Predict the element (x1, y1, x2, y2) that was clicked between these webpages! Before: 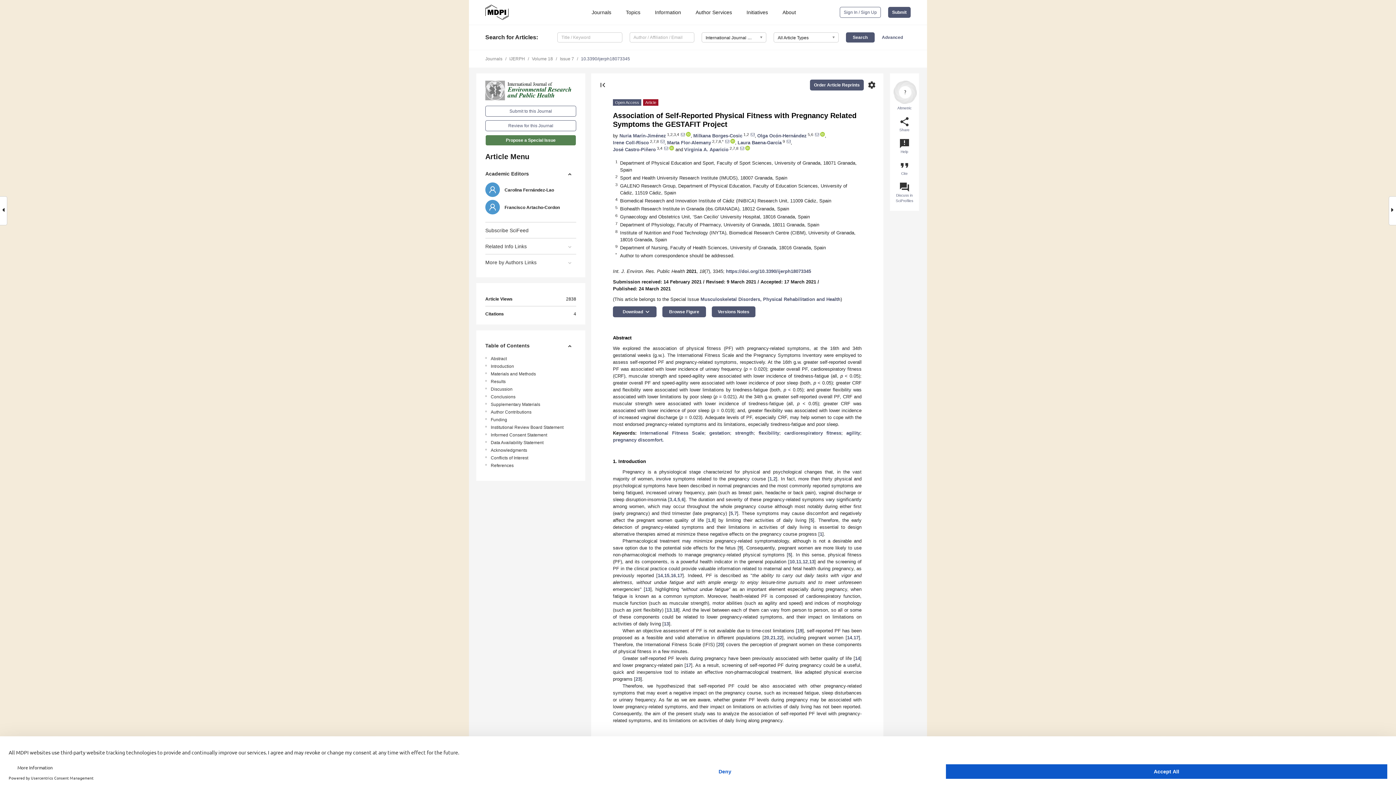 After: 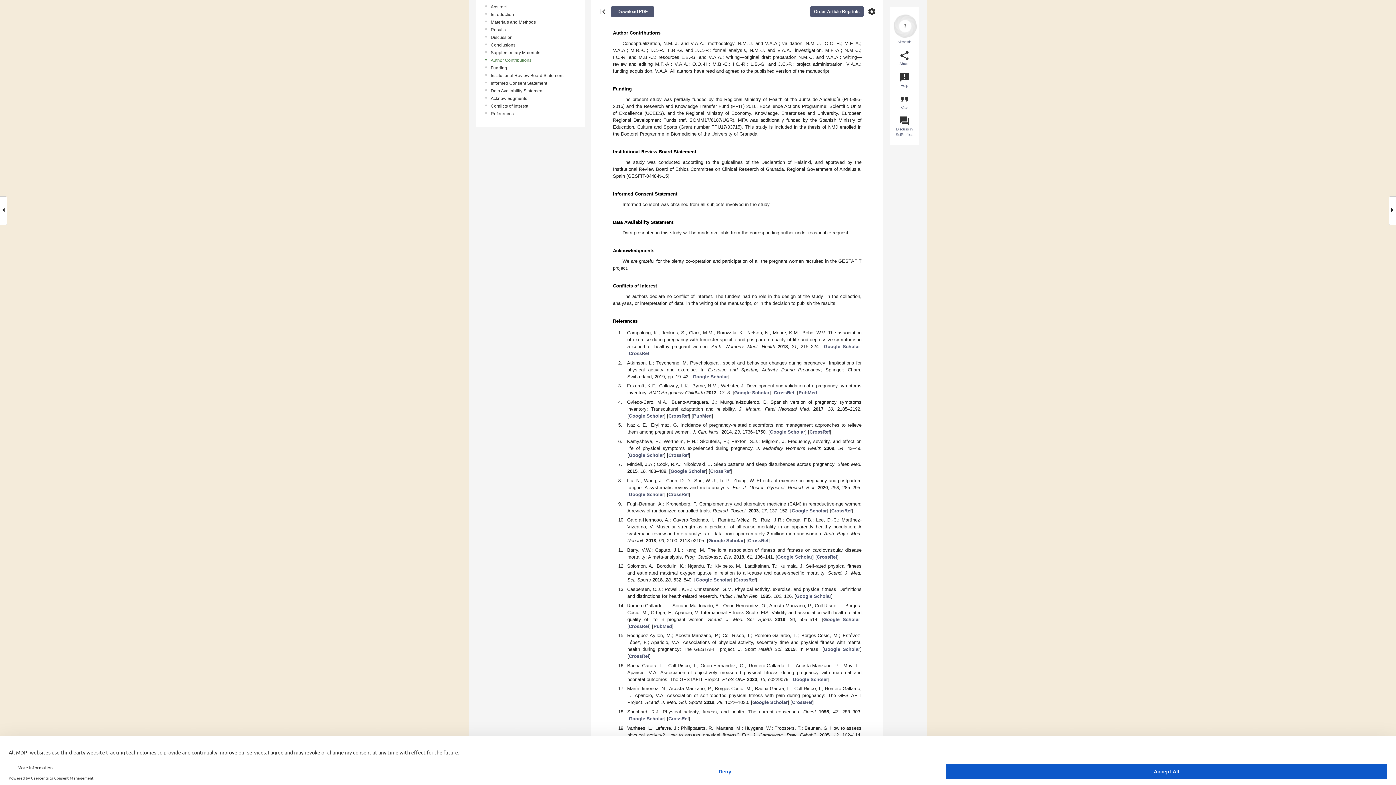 Action: bbox: (490, 409, 578, 415) label: Author Contributions